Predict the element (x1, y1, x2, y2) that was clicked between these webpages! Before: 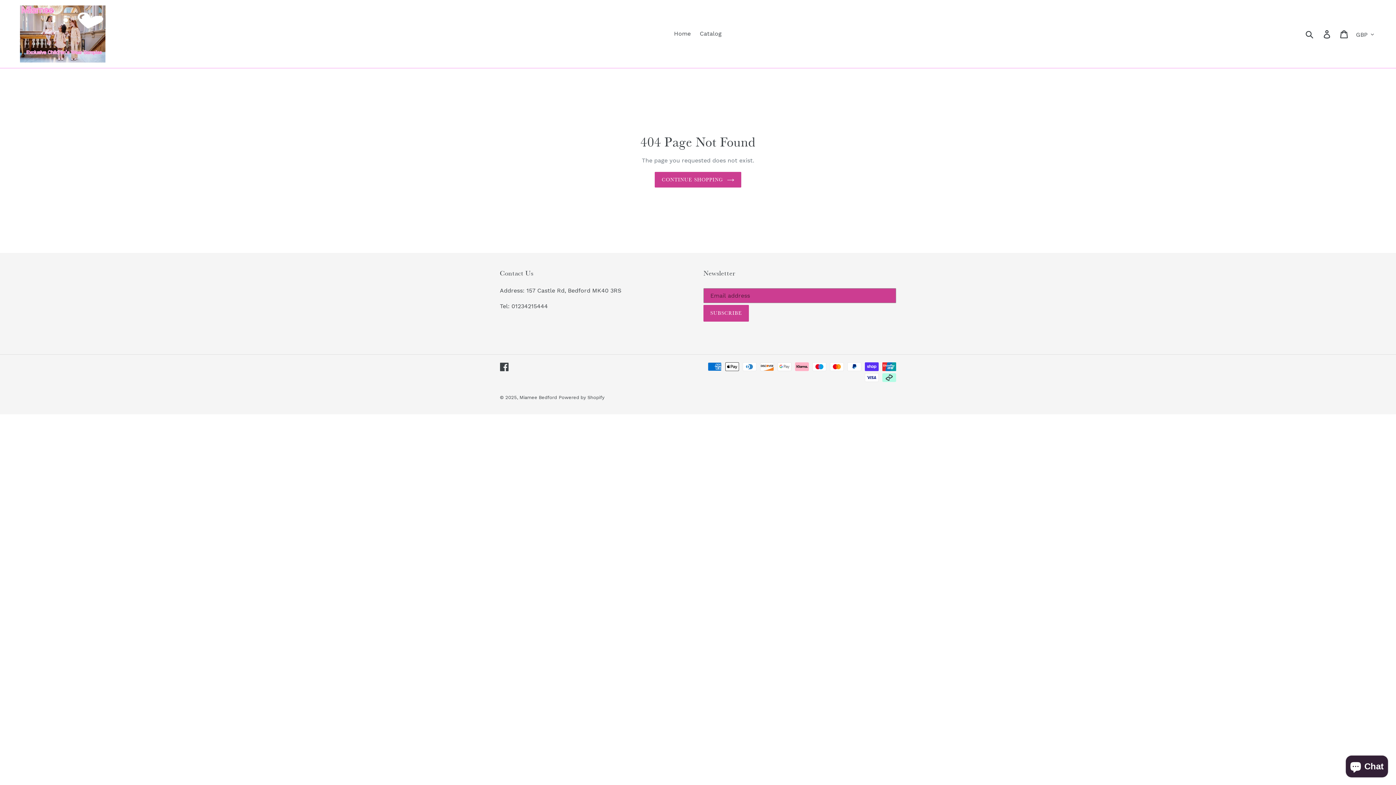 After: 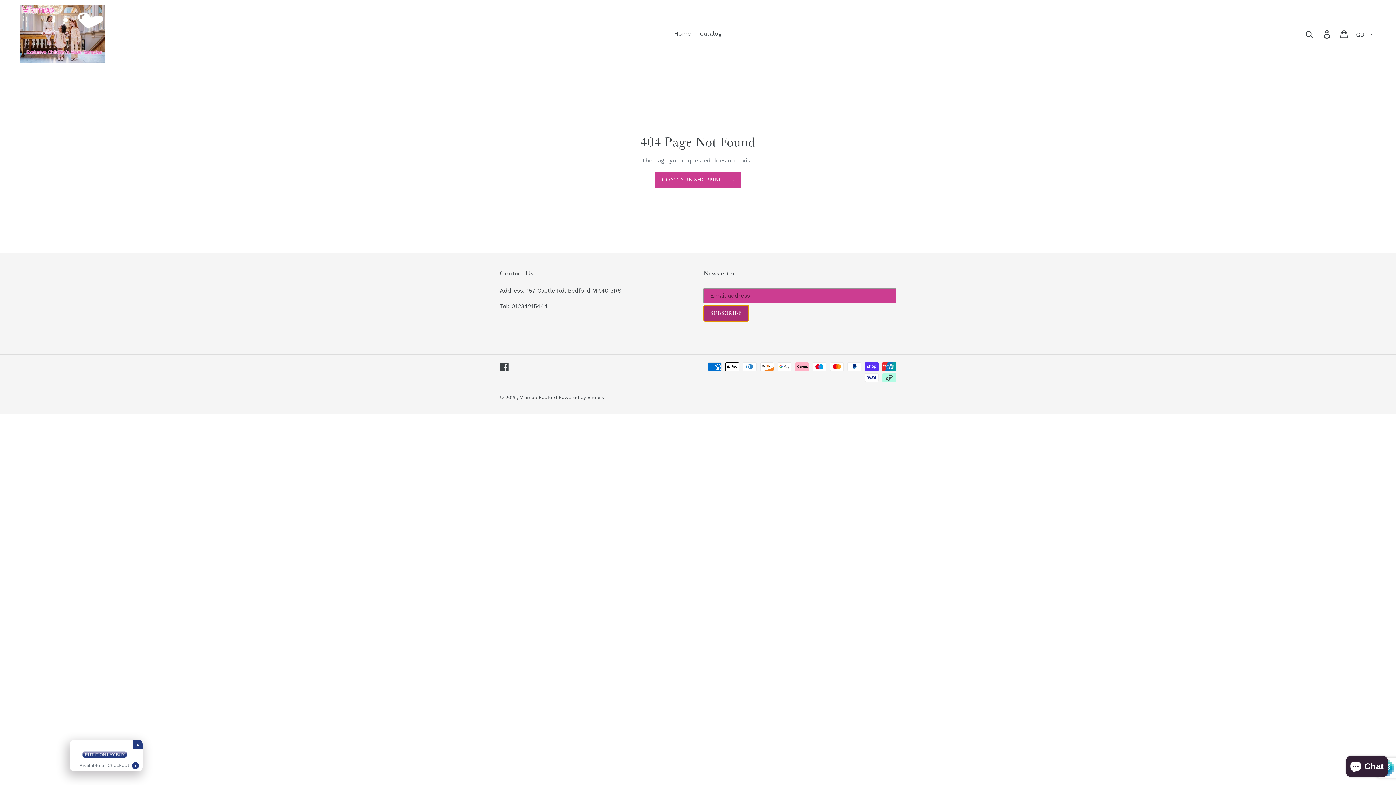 Action: label: SUBSCRIBE bbox: (703, 305, 749, 321)